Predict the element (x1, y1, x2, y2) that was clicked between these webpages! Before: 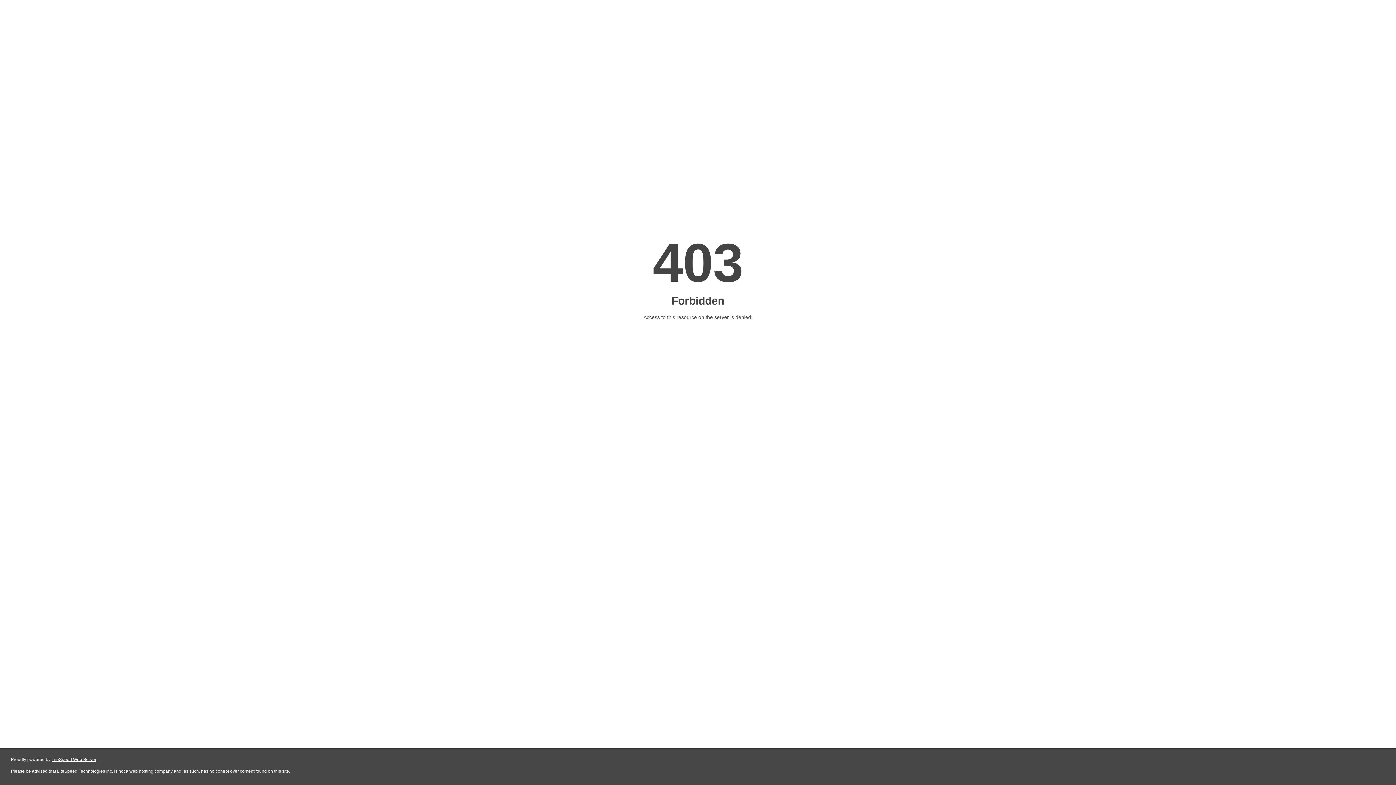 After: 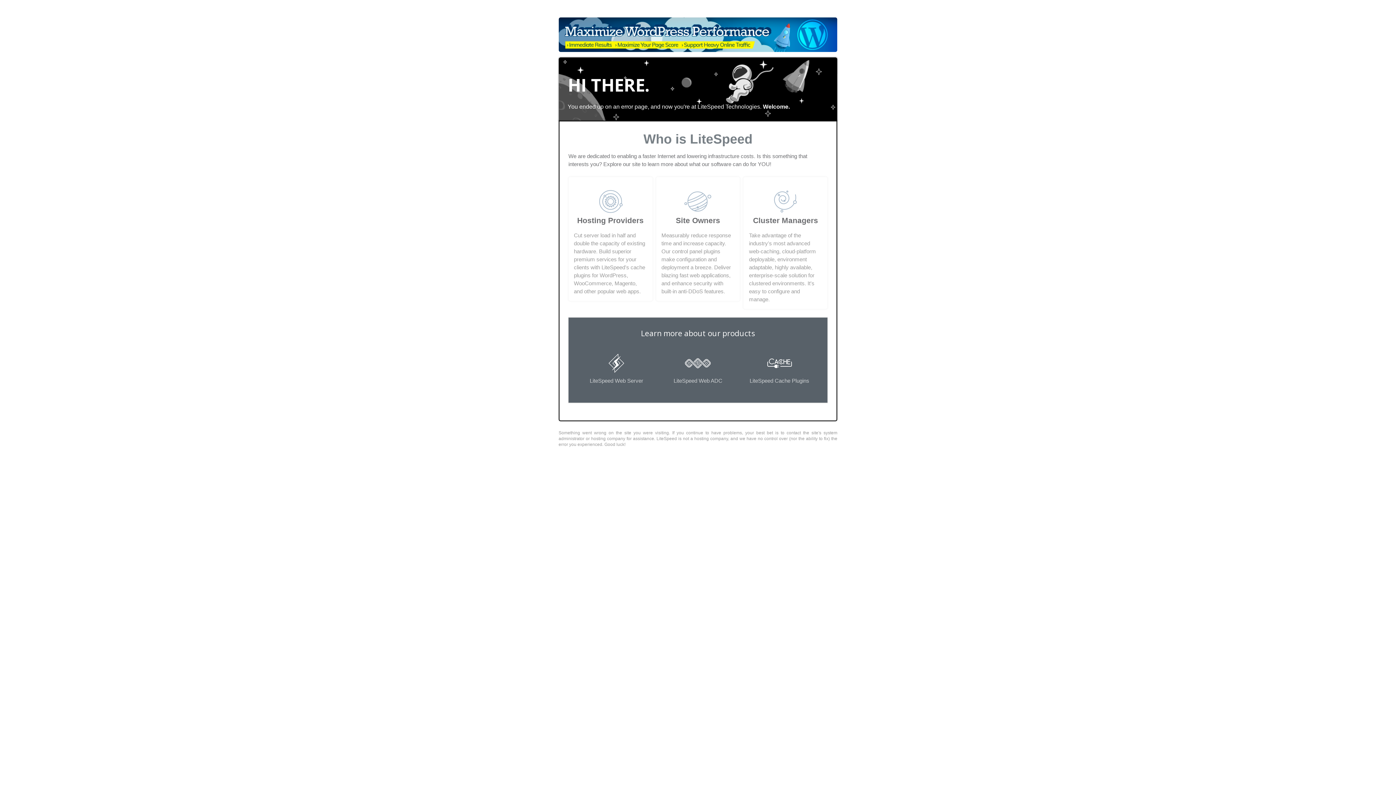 Action: label: LiteSpeed Web Server bbox: (51, 757, 96, 762)